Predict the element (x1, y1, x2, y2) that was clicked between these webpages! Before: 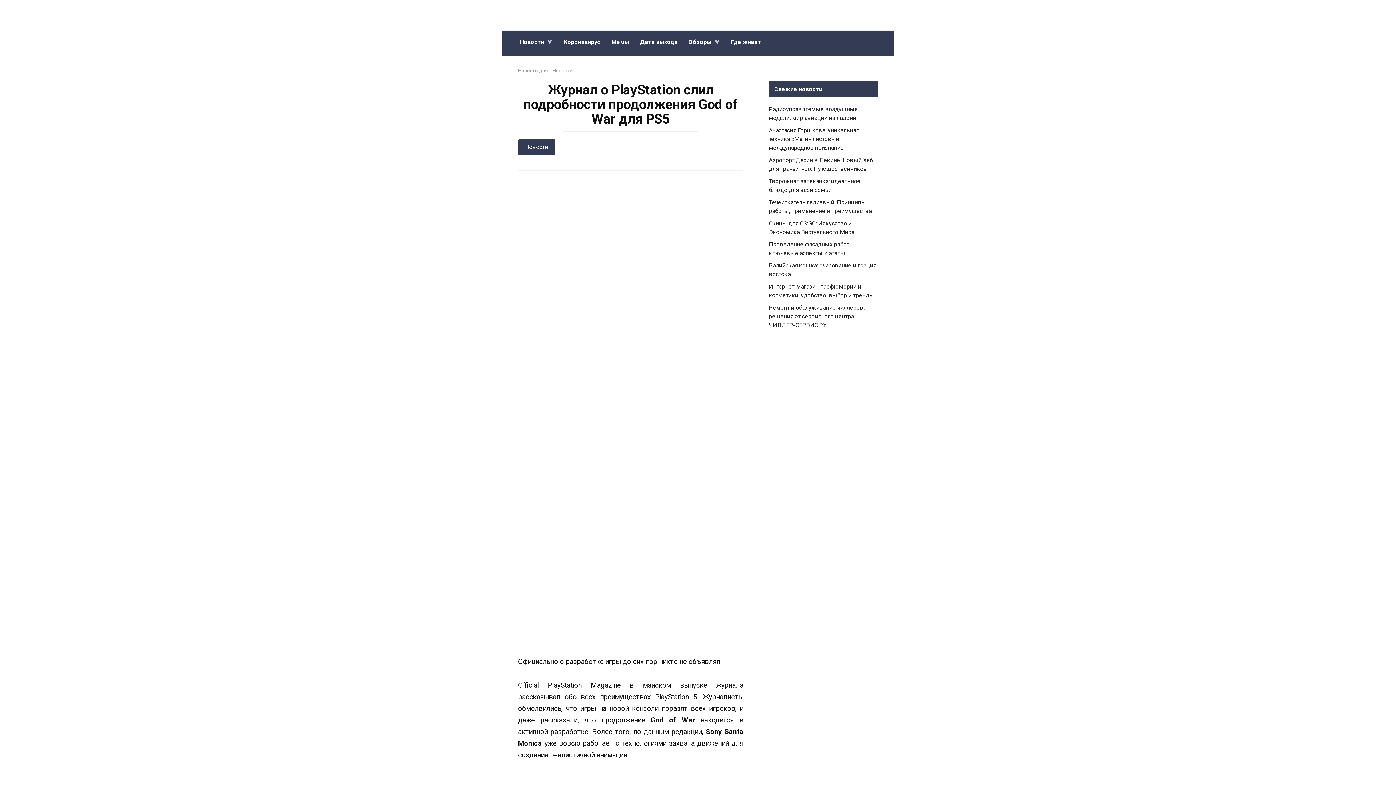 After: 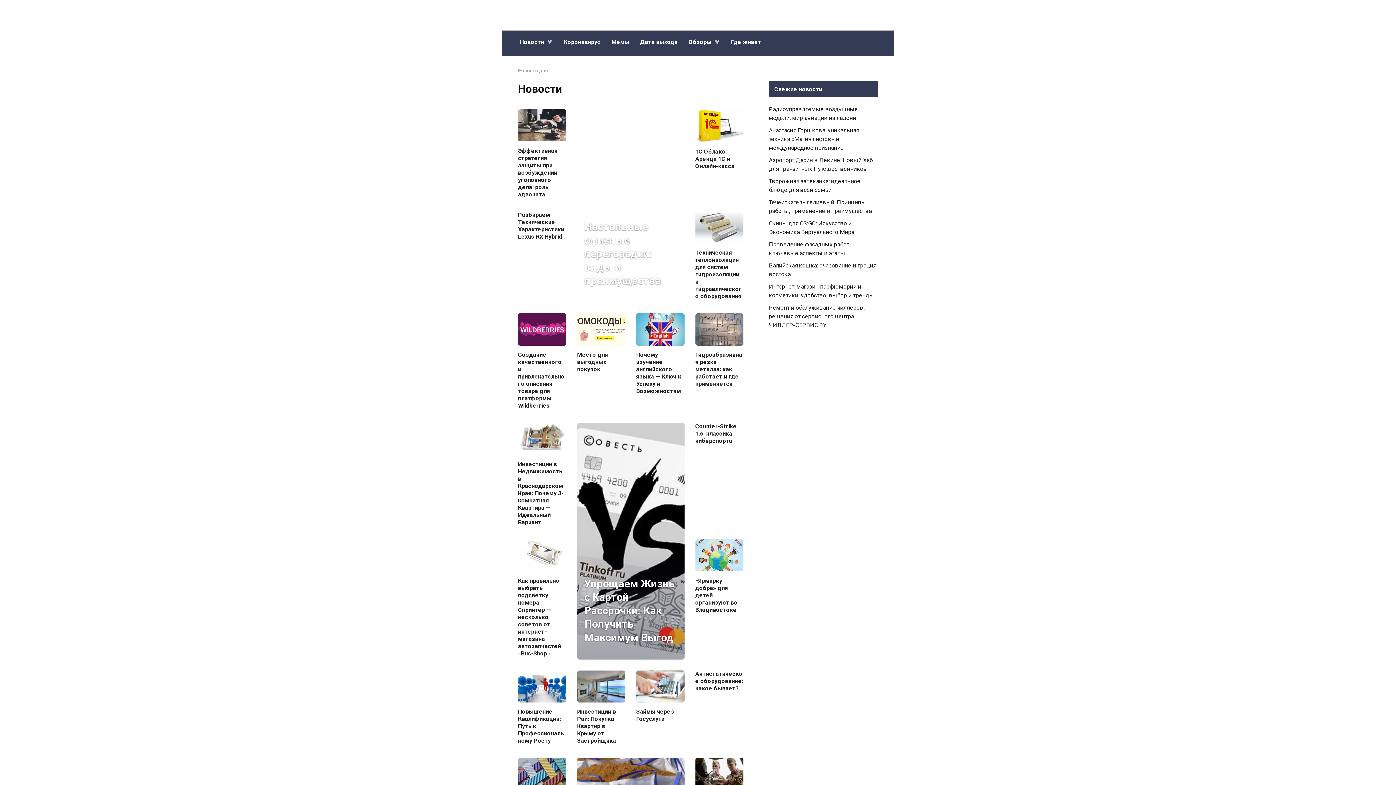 Action: bbox: (552, 67, 572, 73) label: Новости